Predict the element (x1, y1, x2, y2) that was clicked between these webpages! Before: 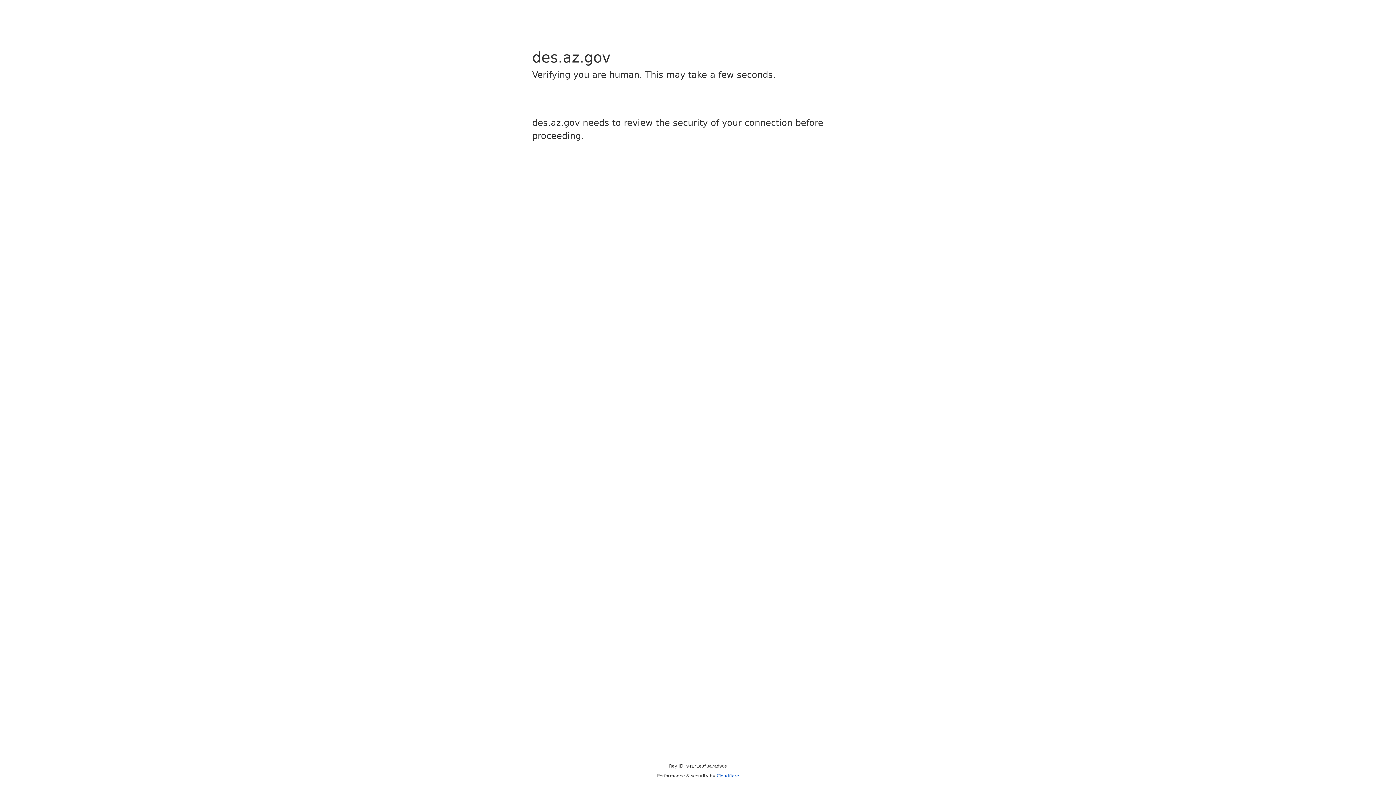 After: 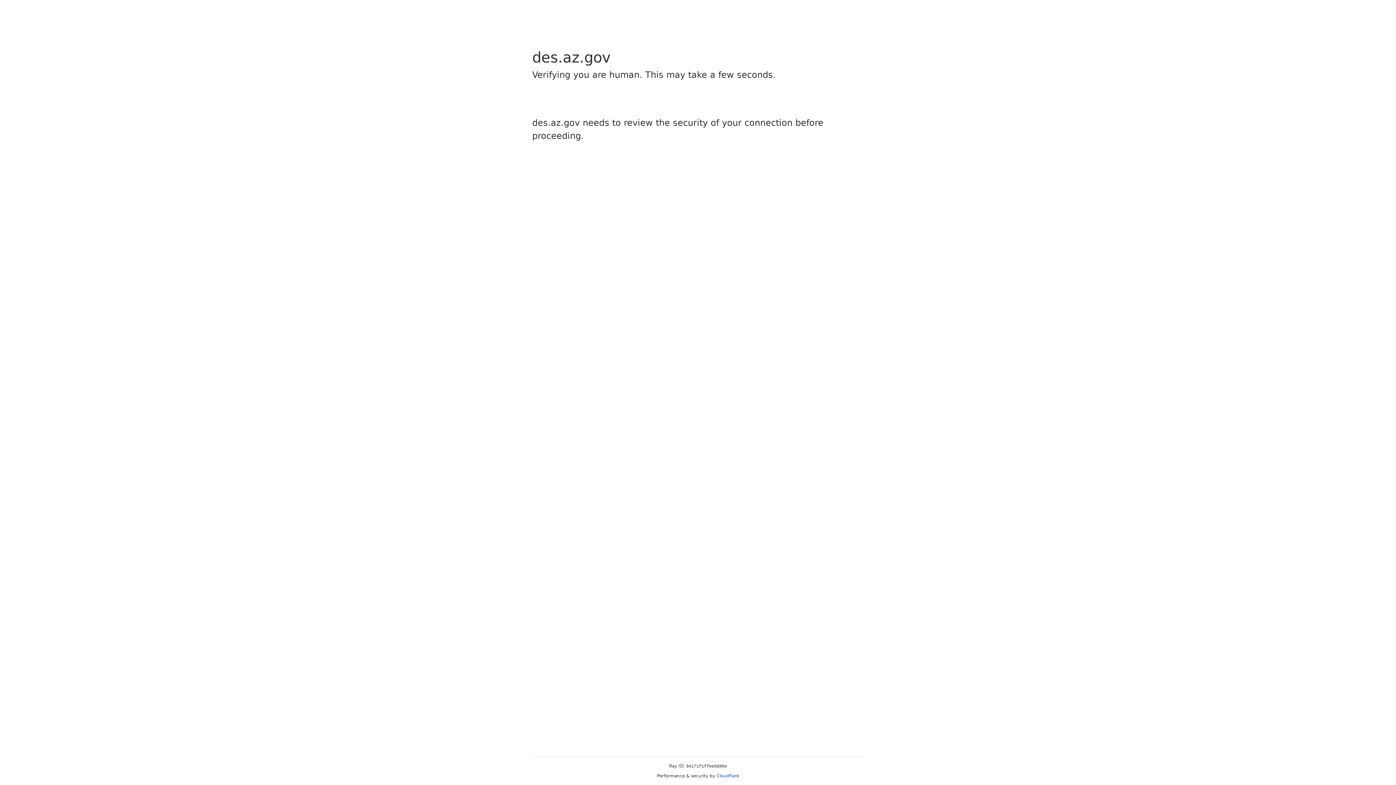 Action: bbox: (716, 773, 739, 778) label: Cloudflare